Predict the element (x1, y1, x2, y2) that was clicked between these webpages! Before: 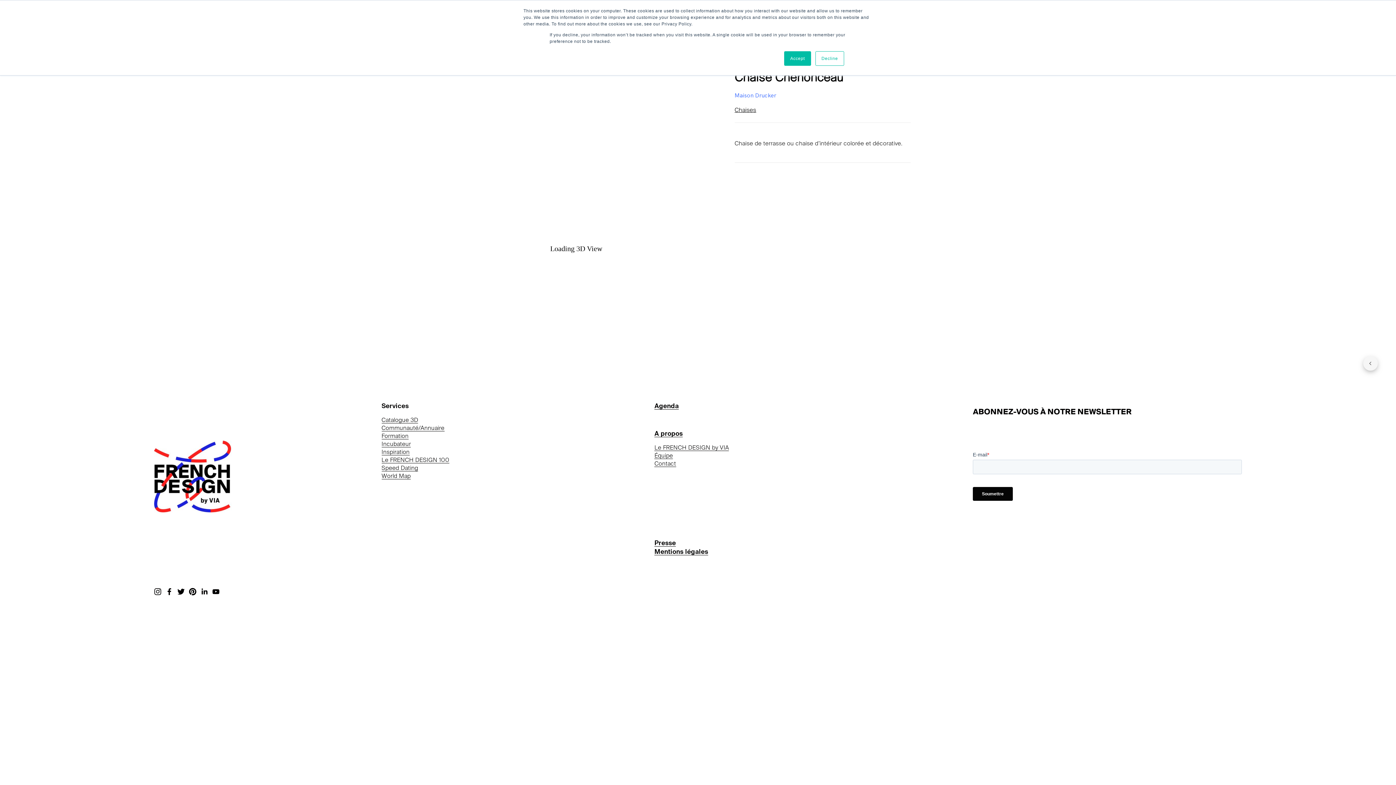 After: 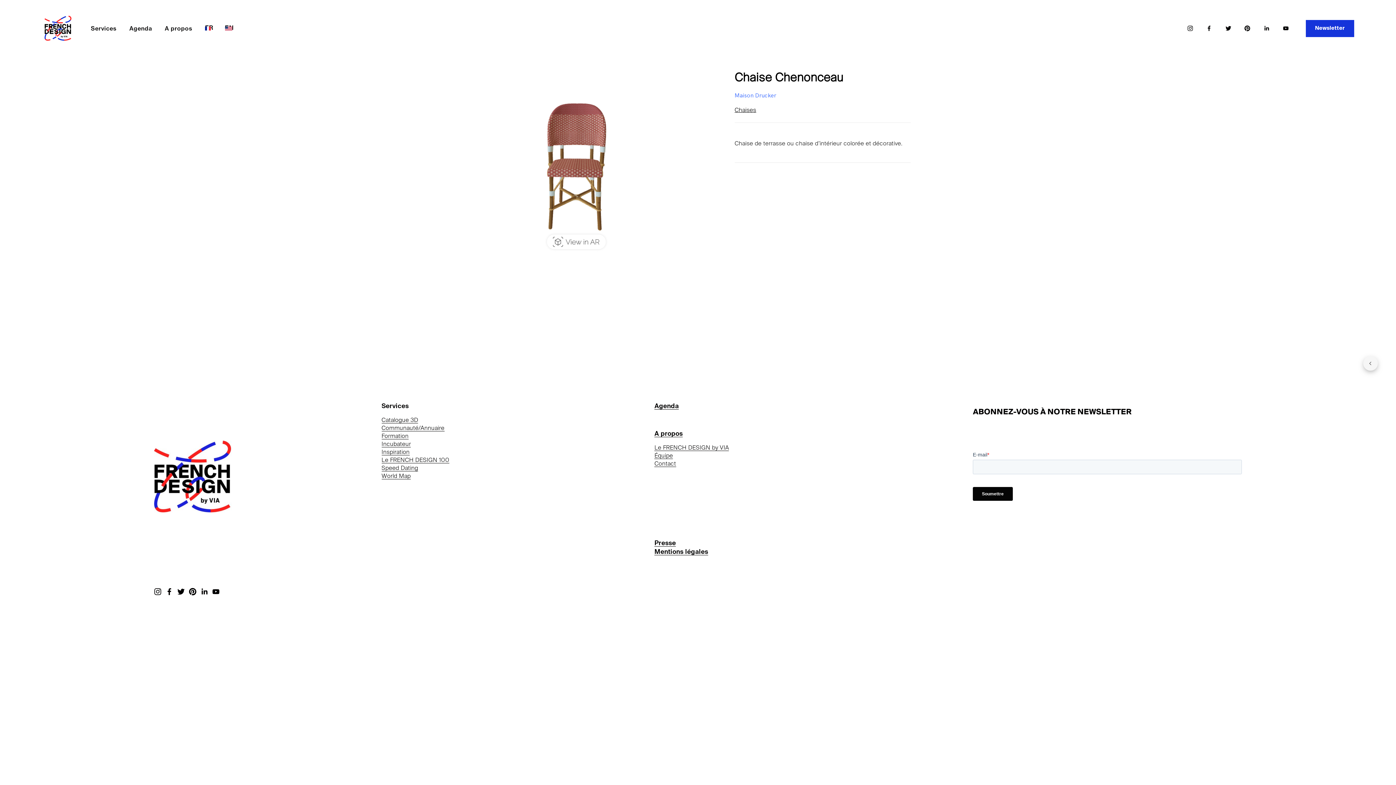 Action: bbox: (815, 51, 844, 65) label: Decline